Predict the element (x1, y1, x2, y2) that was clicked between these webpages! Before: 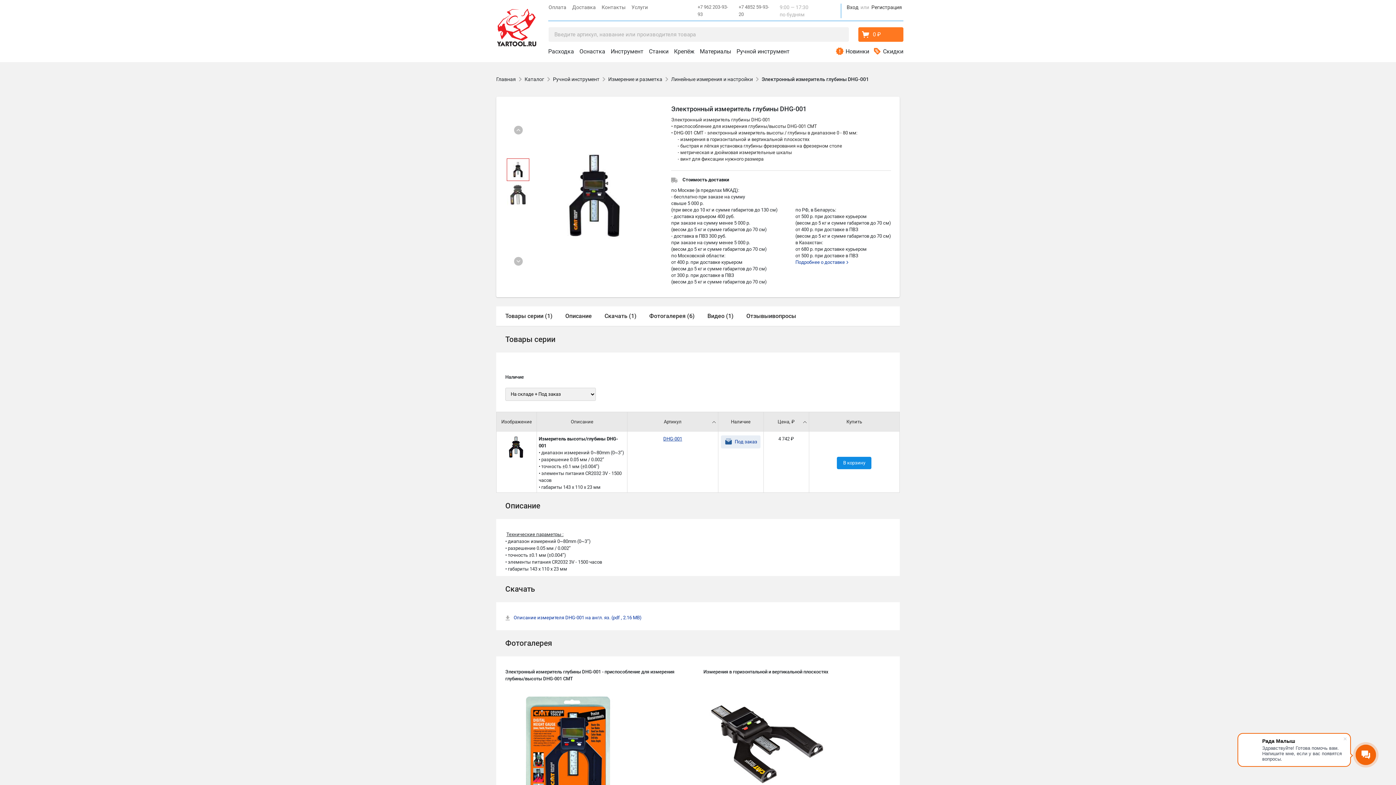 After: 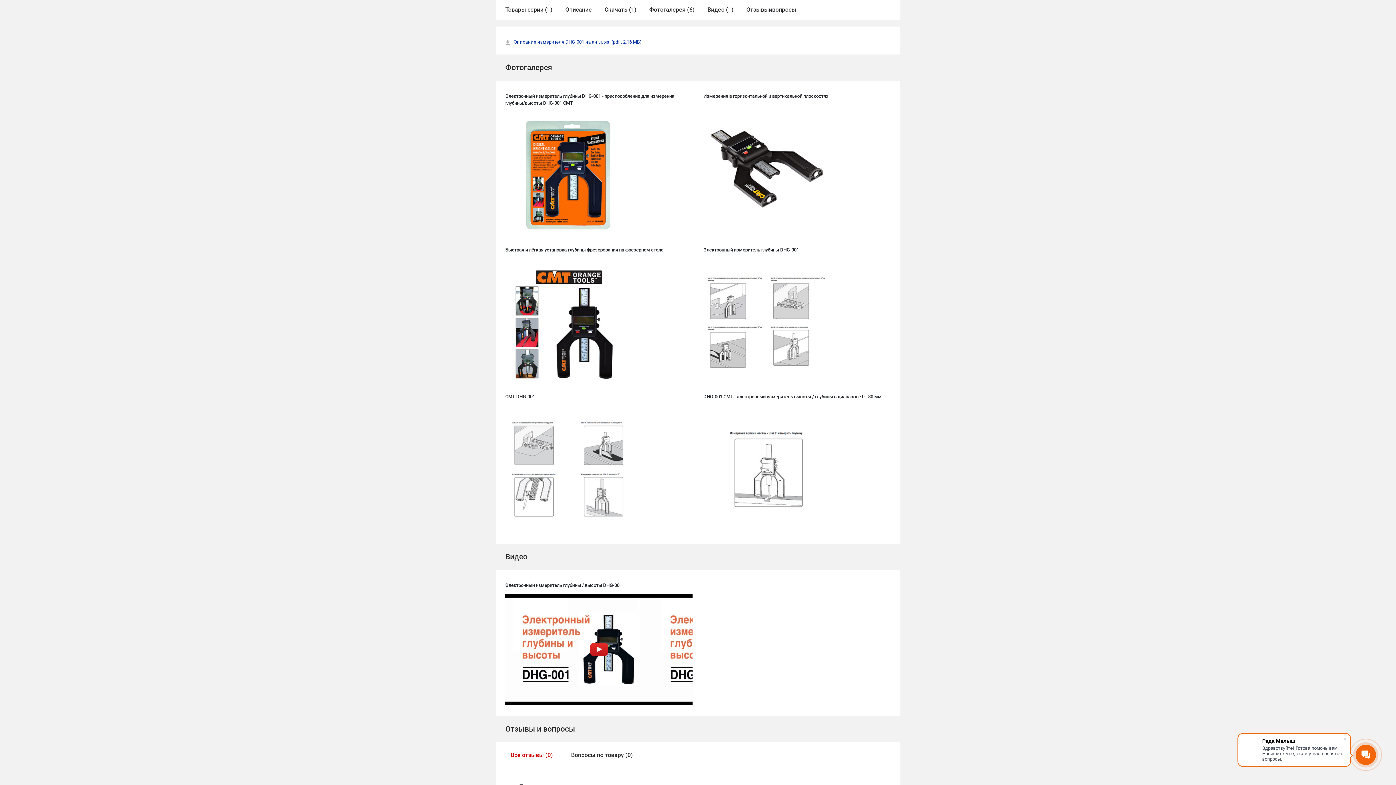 Action: bbox: (505, 584, 535, 593) label: Скачать